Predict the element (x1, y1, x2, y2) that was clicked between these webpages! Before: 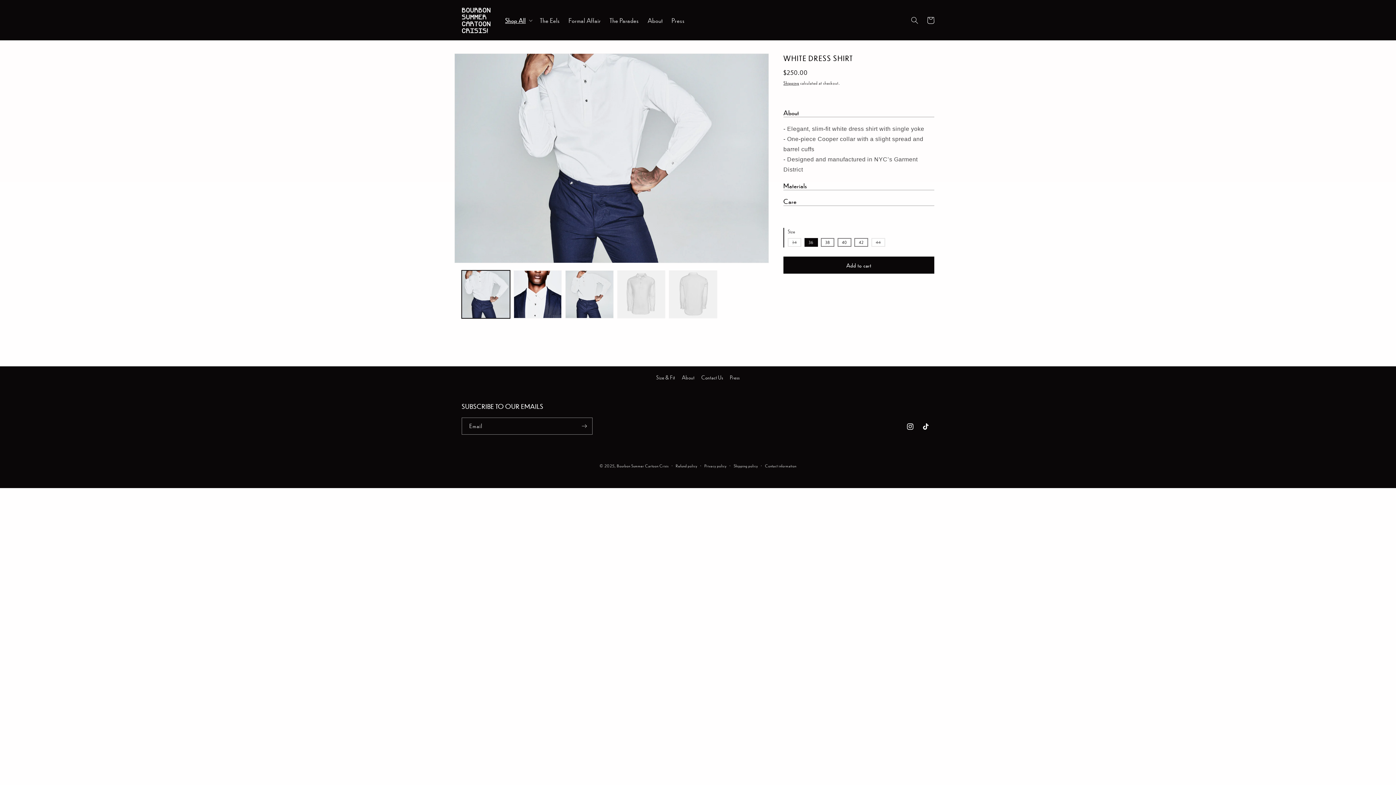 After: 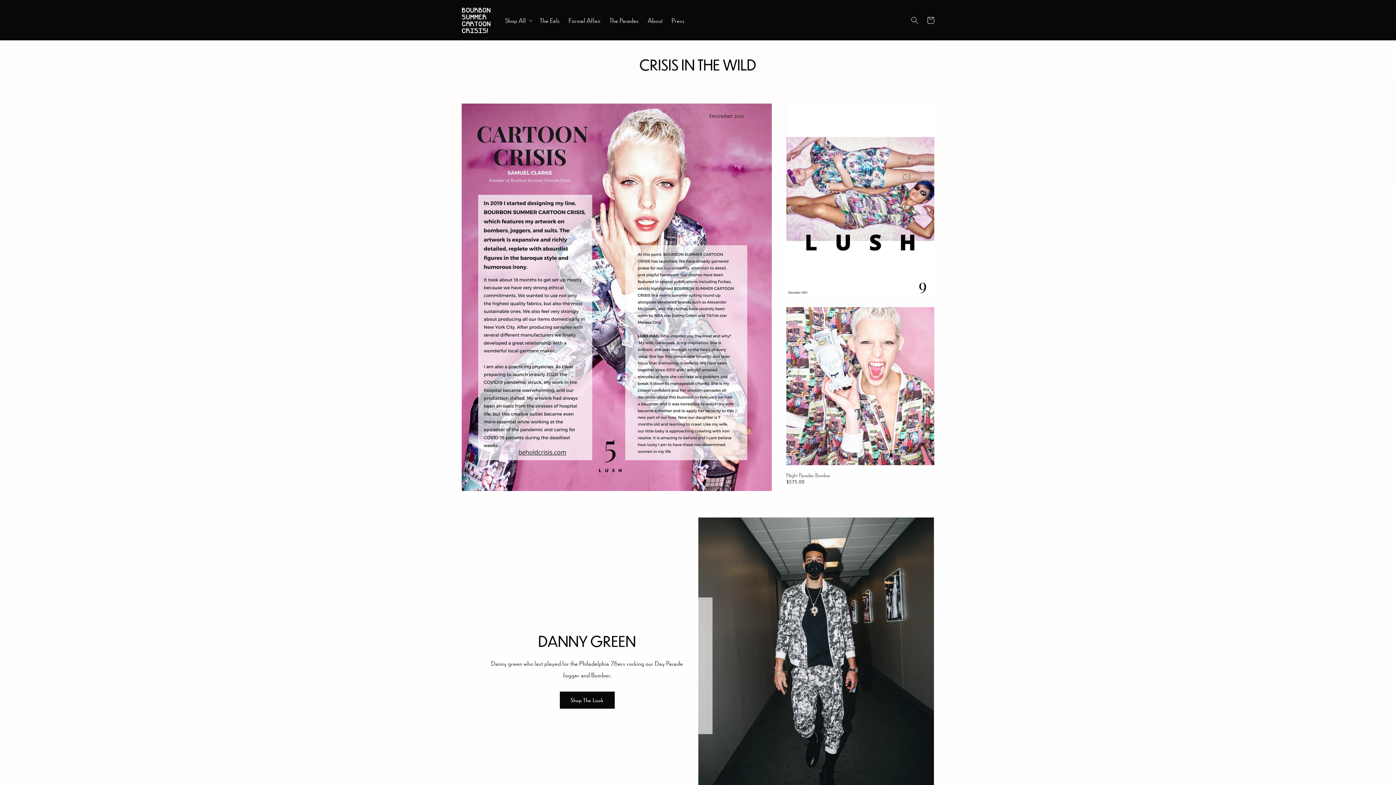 Action: bbox: (667, 11, 689, 28) label: Press